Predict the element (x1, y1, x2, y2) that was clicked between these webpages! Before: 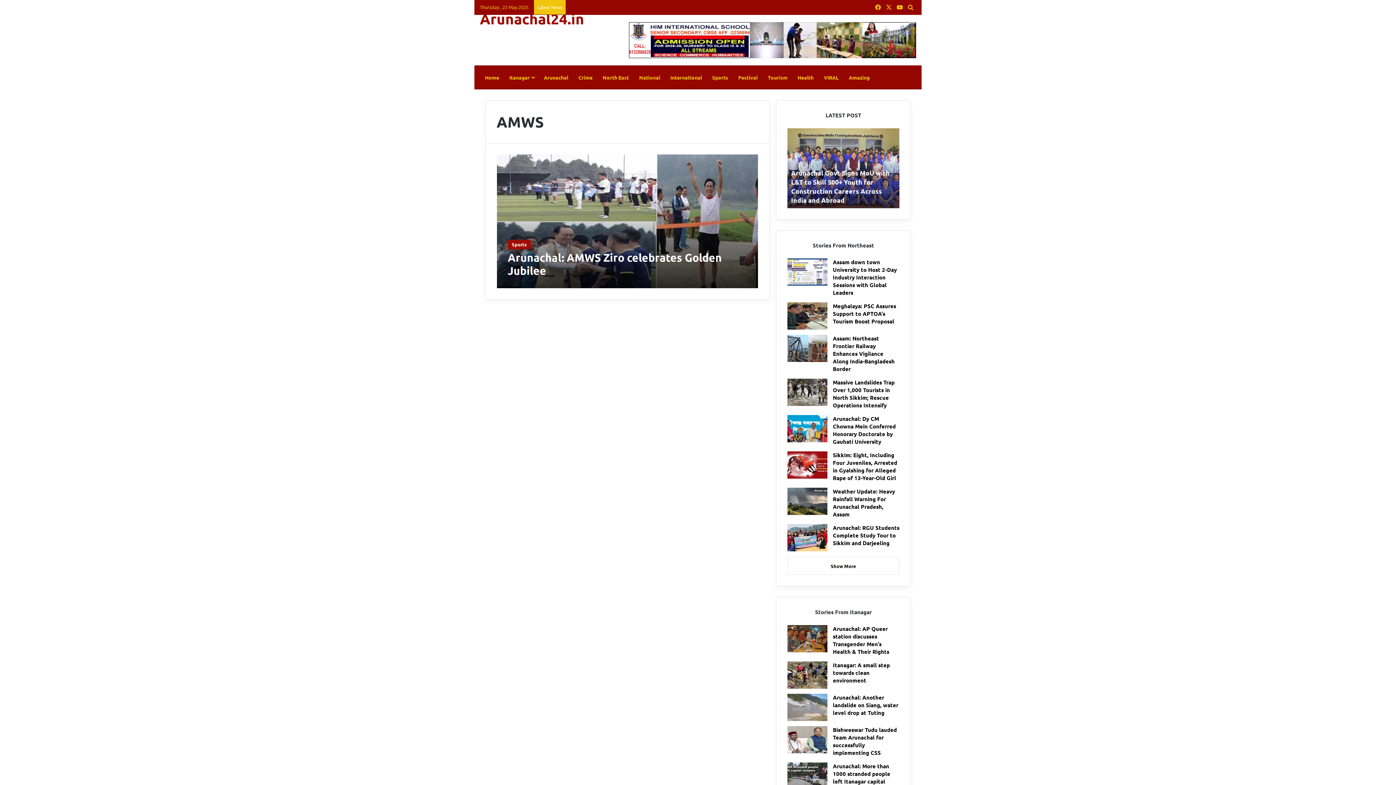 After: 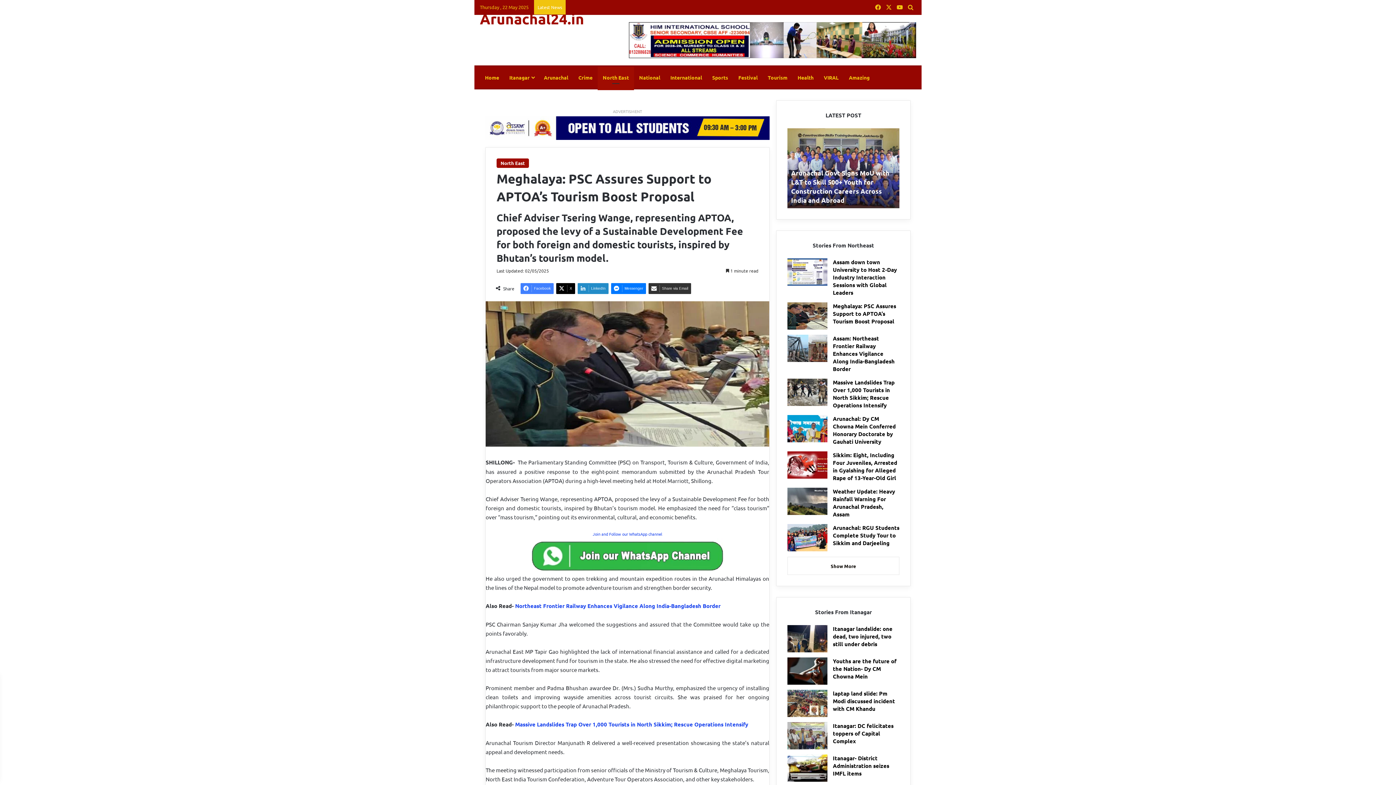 Action: bbox: (787, 302, 827, 329) label: Meghalaya: PSC Assures Support to APTOA’s Tourism Boost Proposal